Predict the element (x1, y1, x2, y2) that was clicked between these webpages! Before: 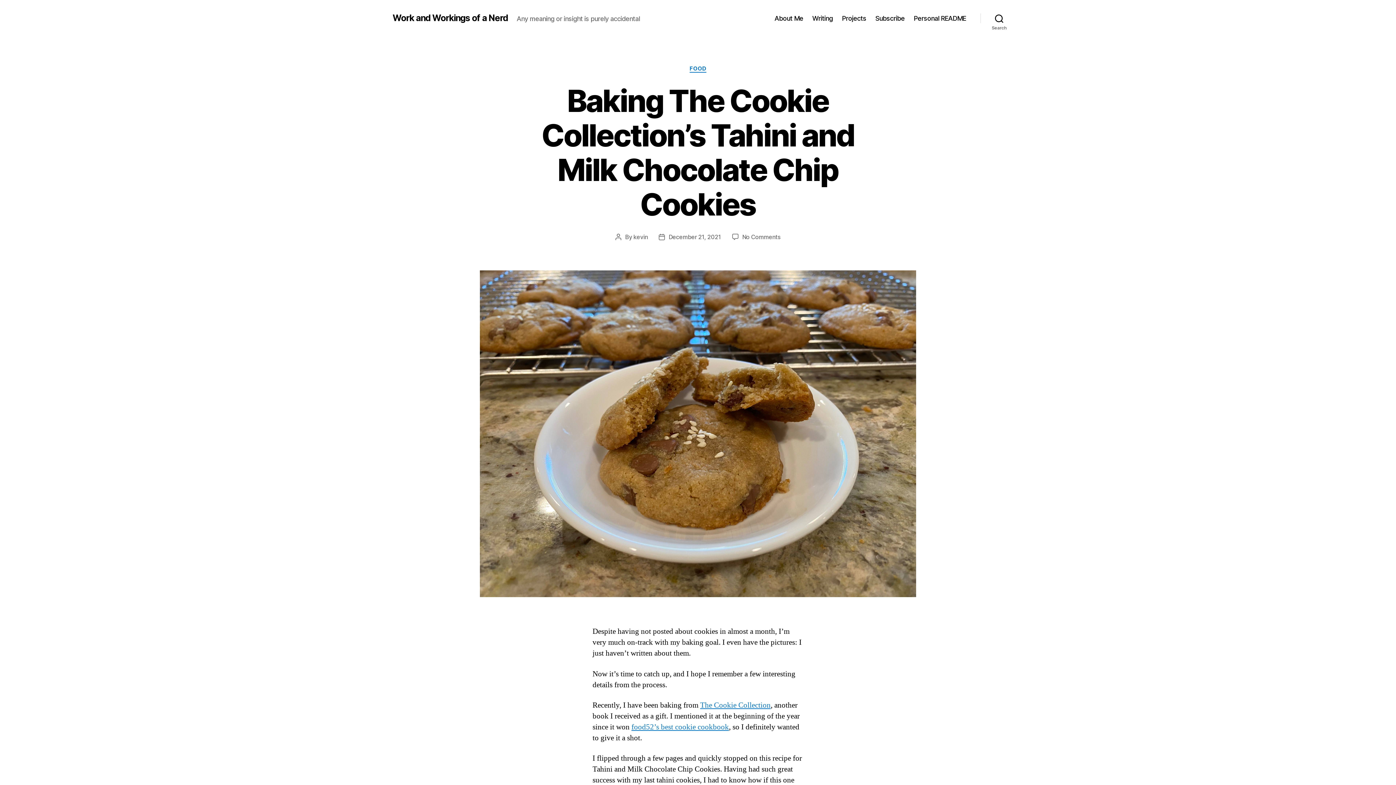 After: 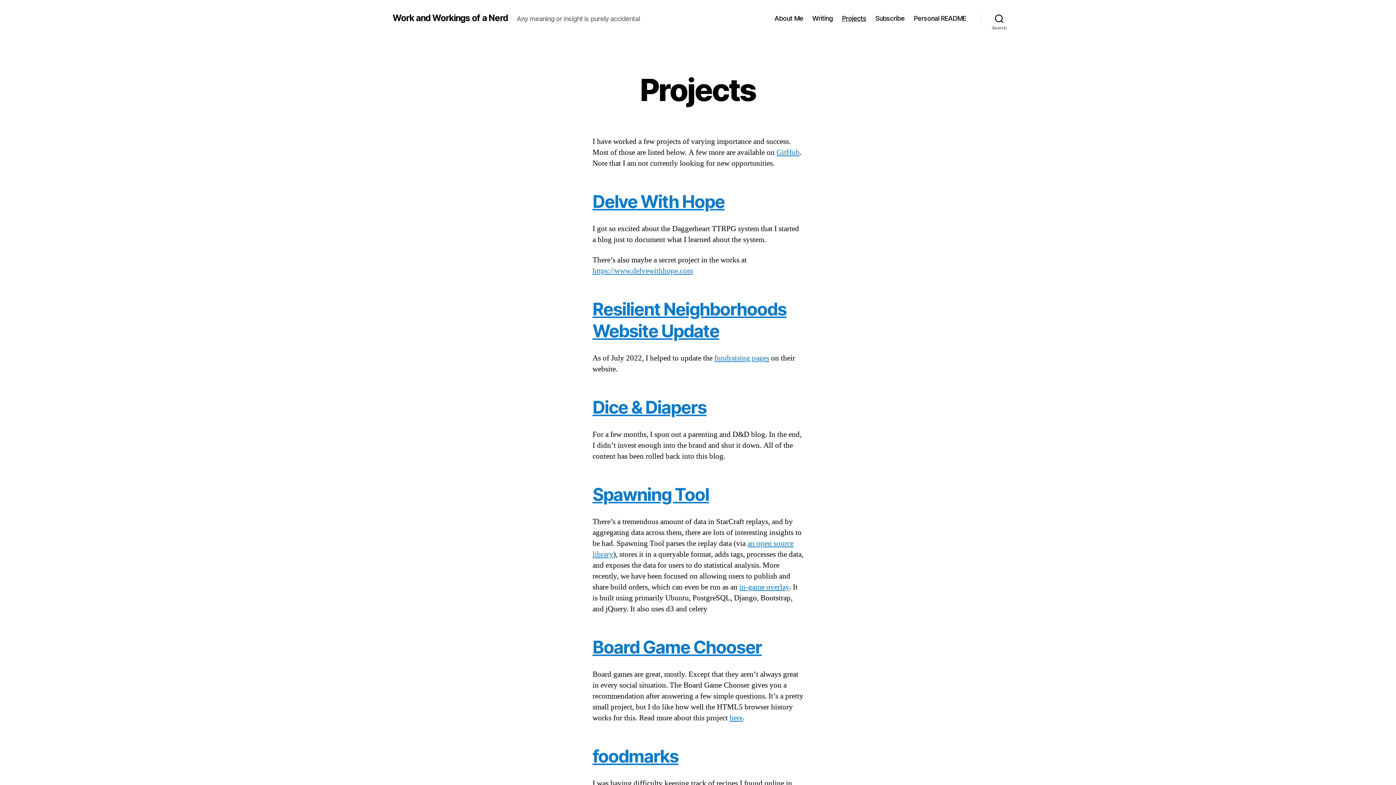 Action: bbox: (842, 14, 866, 22) label: Projects